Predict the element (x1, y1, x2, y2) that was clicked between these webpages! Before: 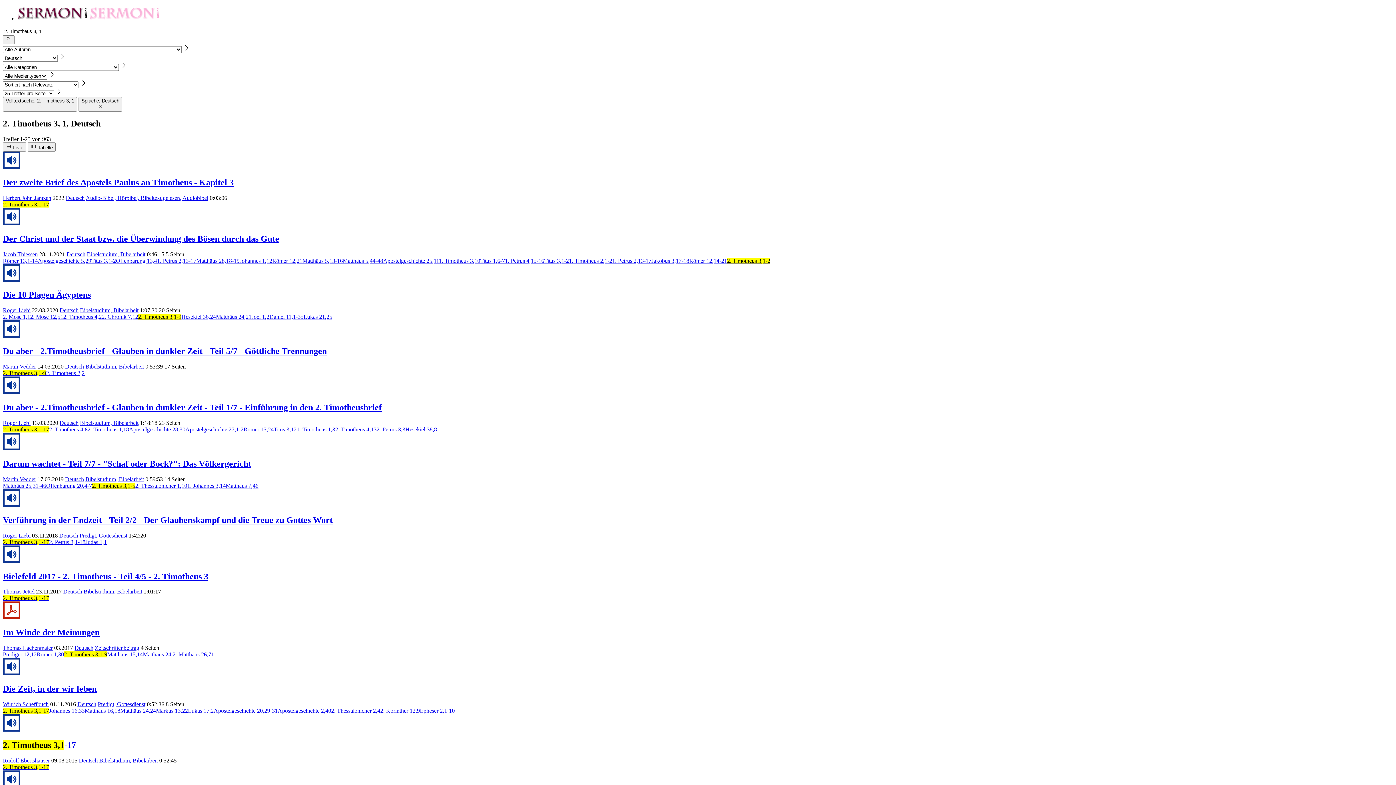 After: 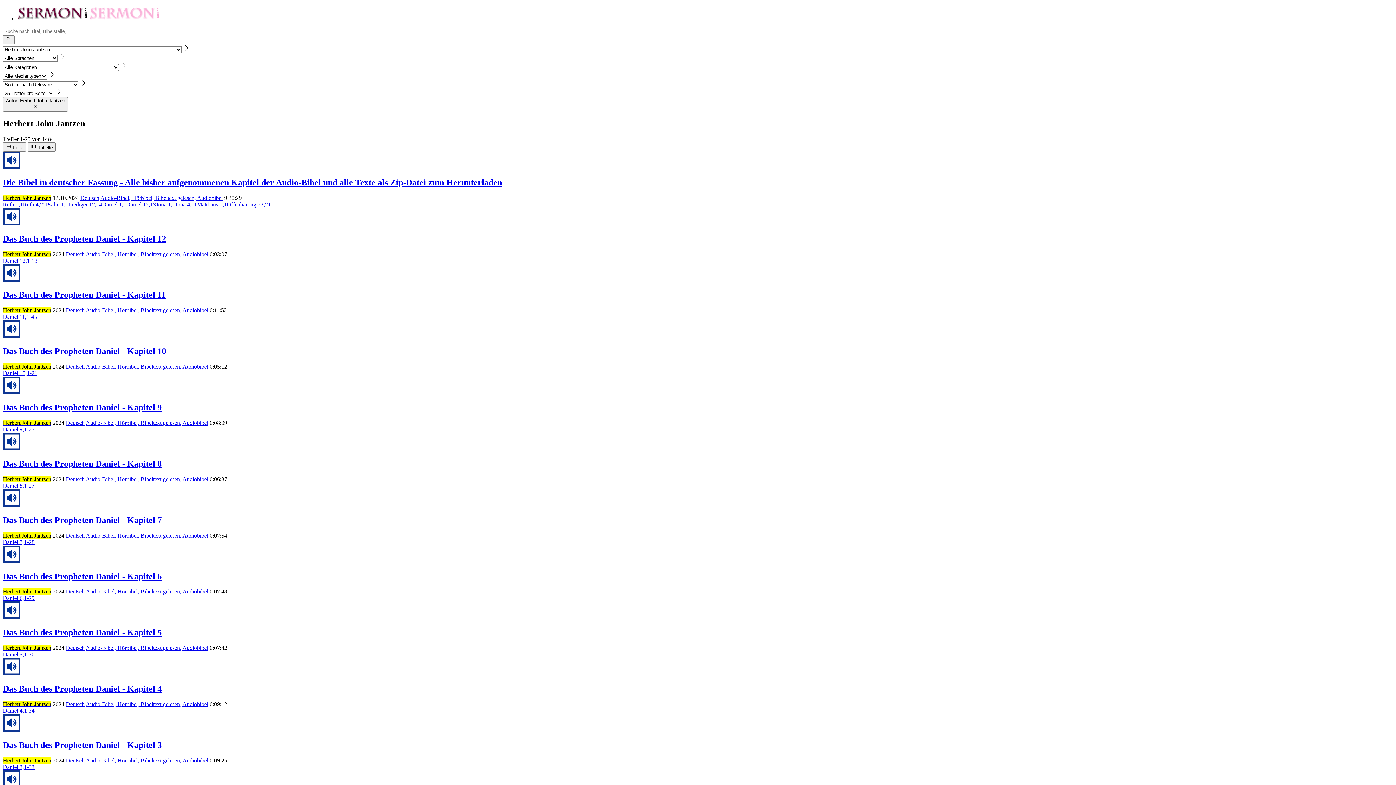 Action: label: Herbert John Jantzen bbox: (2, 194, 51, 201)